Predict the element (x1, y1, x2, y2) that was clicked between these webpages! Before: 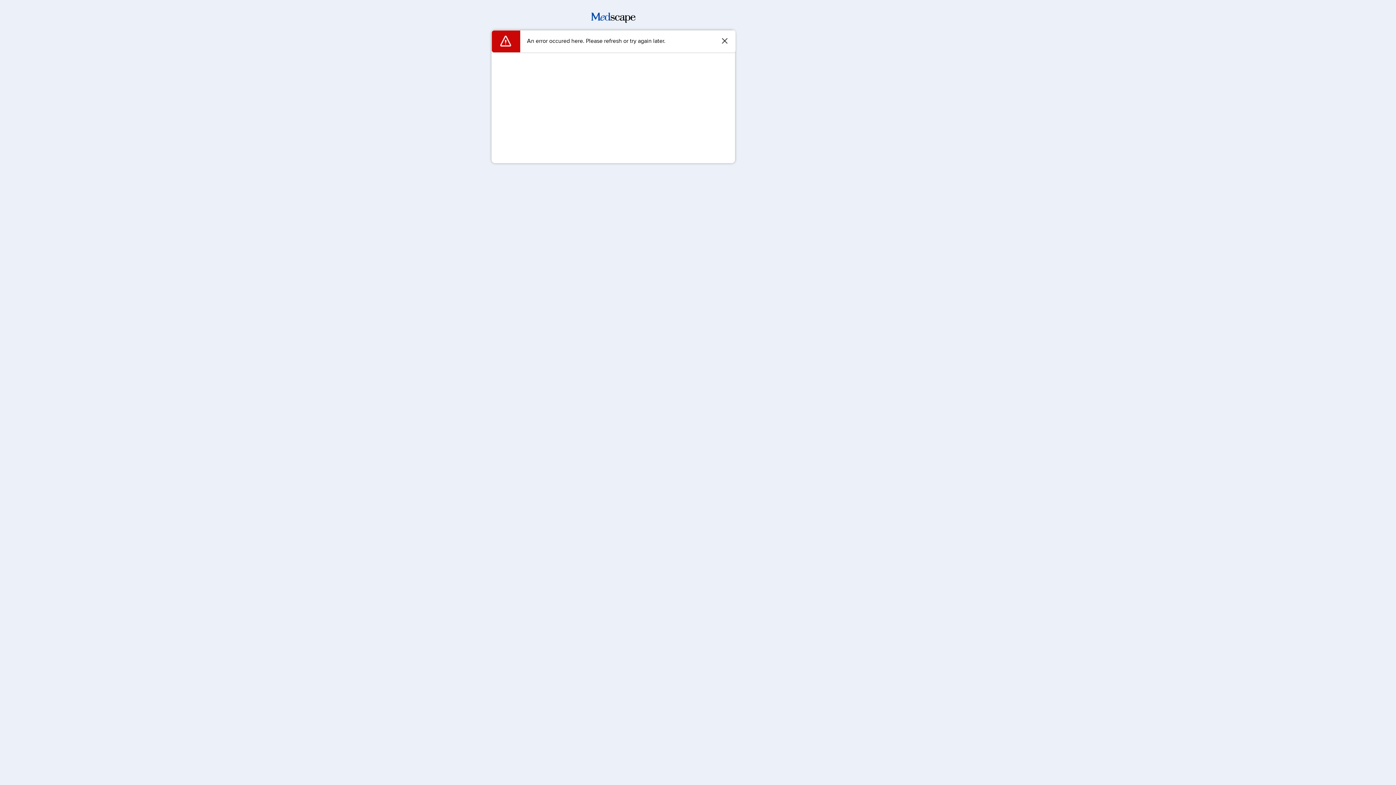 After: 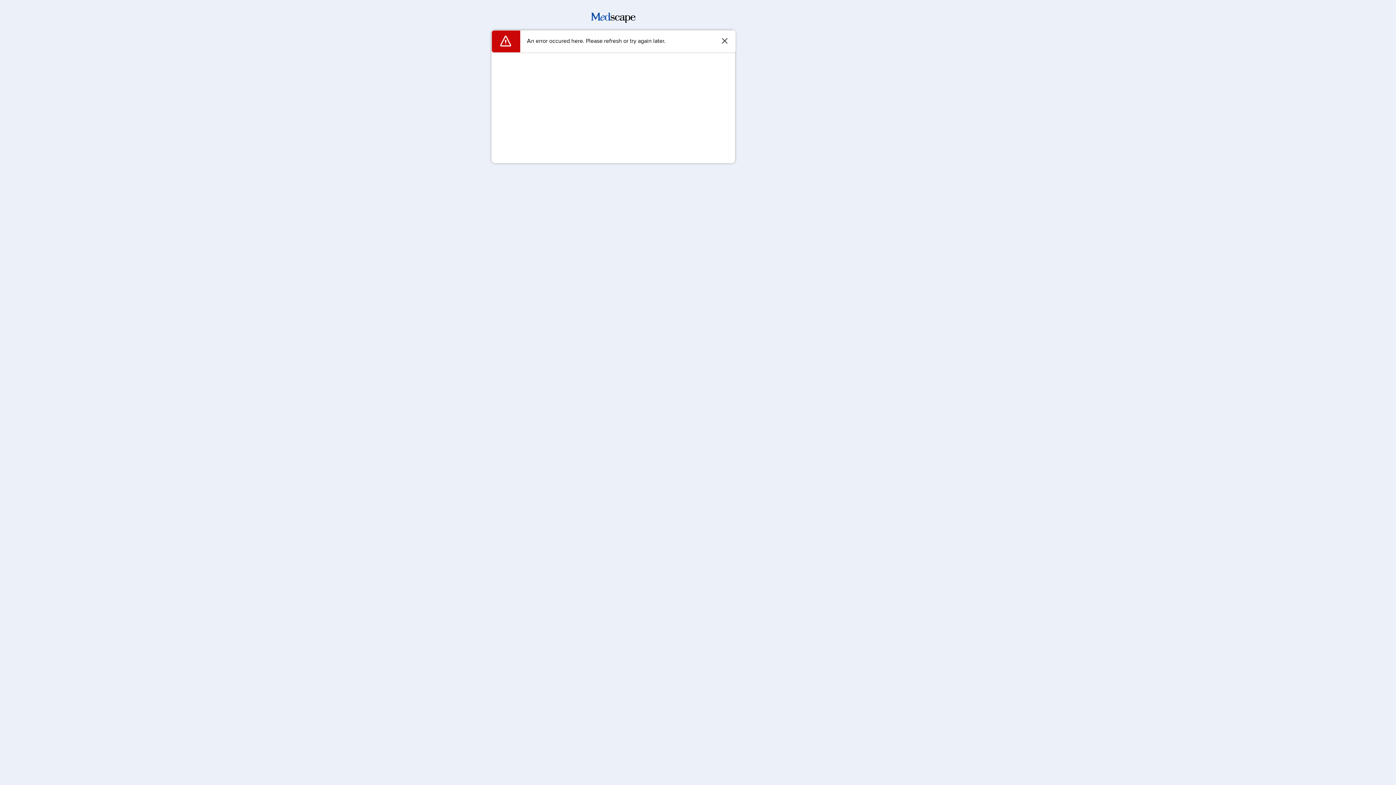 Action: bbox: (591, 17, 635, 24)